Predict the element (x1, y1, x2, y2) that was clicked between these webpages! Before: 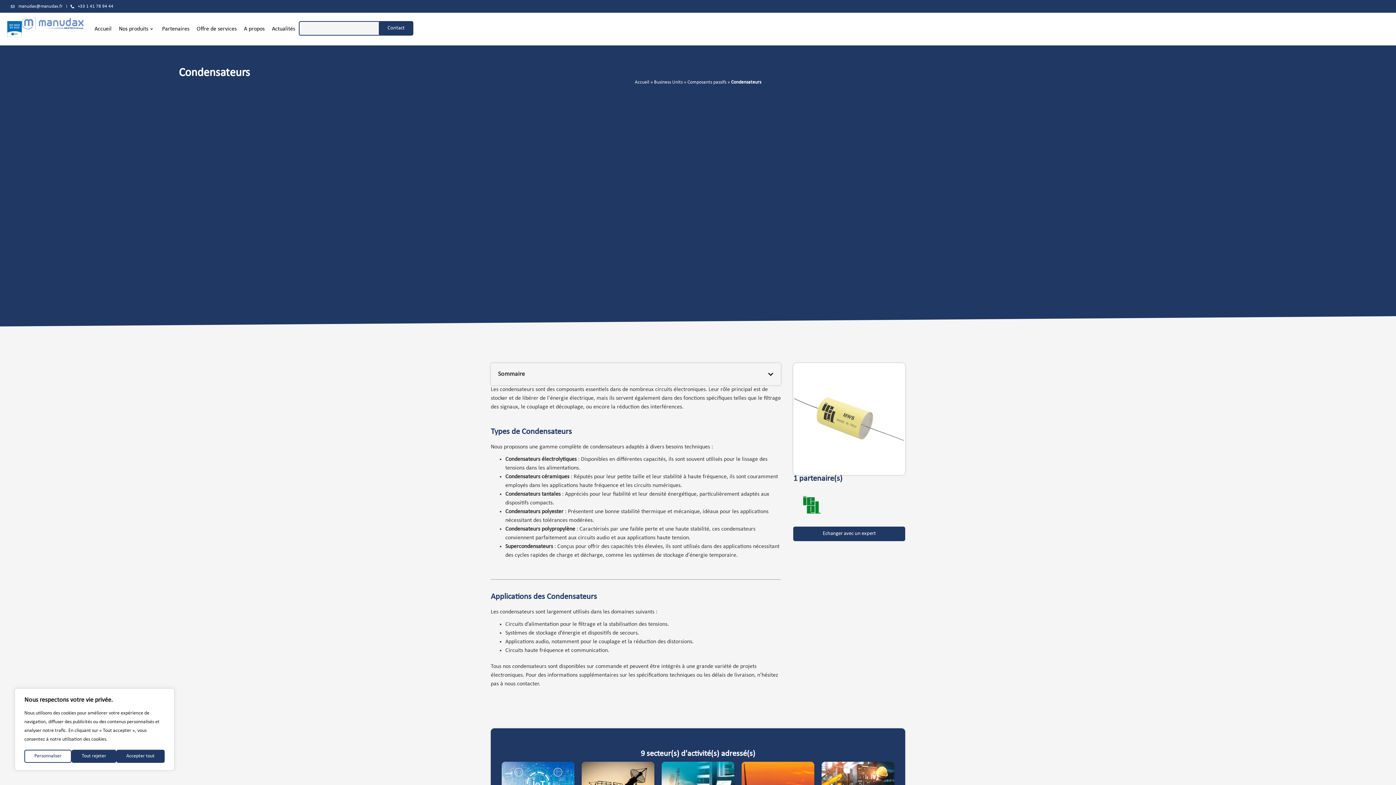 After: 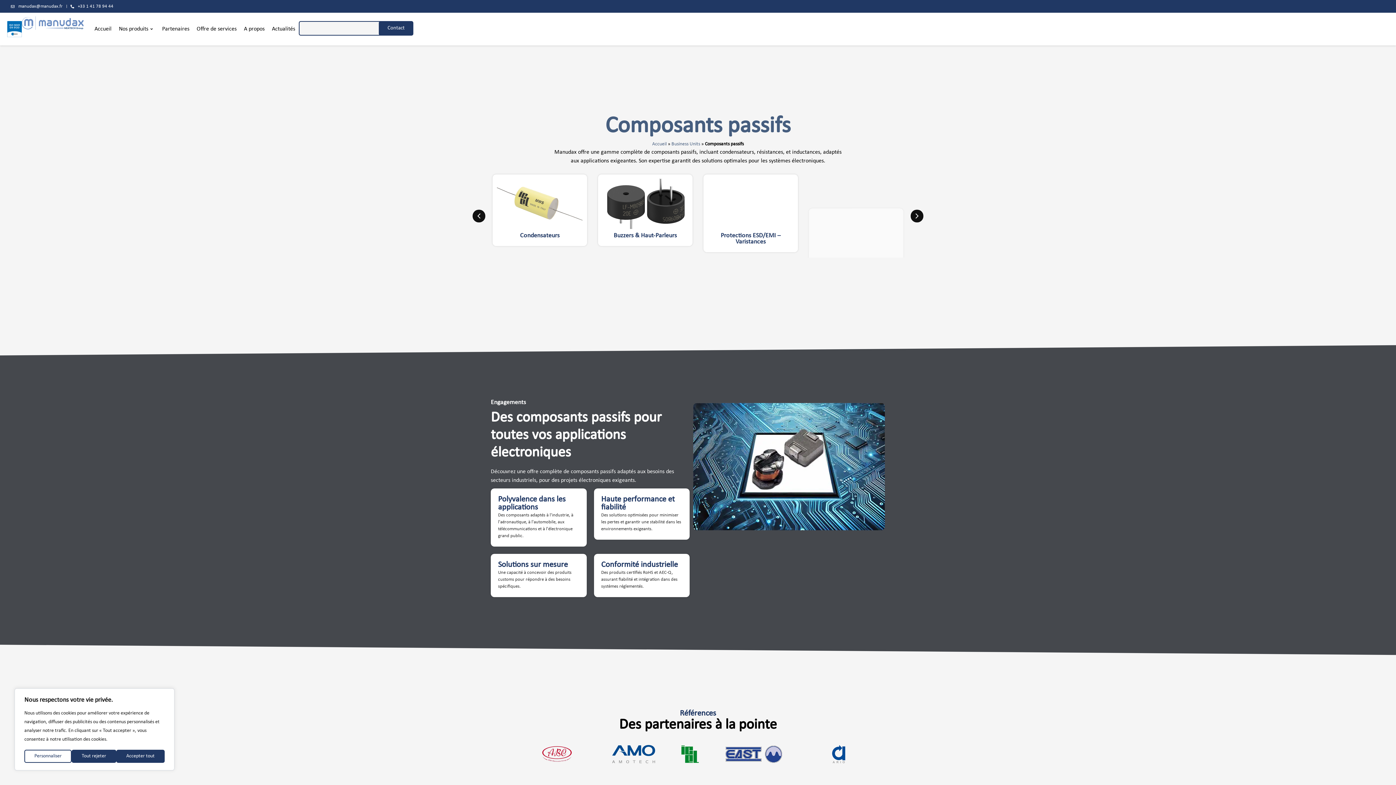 Action: bbox: (687, 80, 726, 84) label: Composants passifs